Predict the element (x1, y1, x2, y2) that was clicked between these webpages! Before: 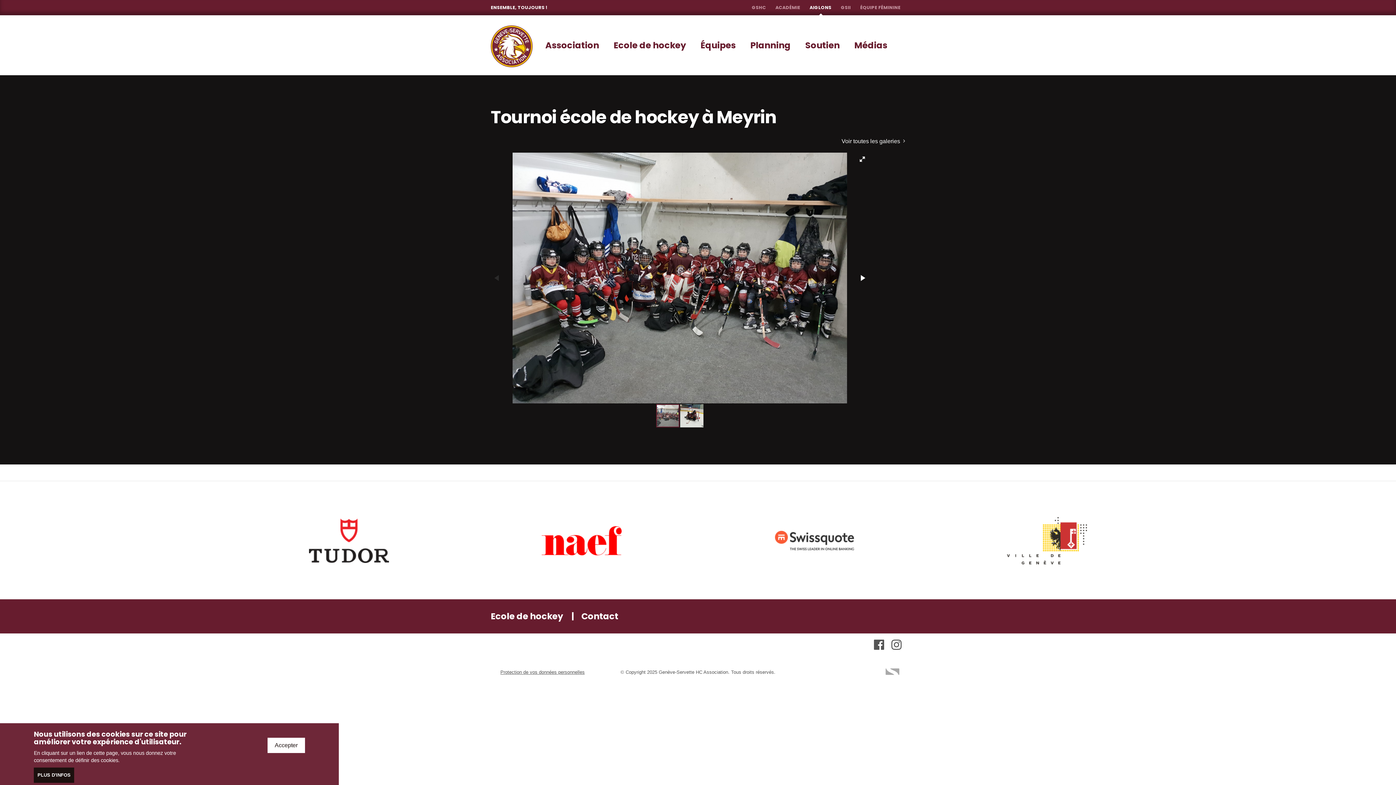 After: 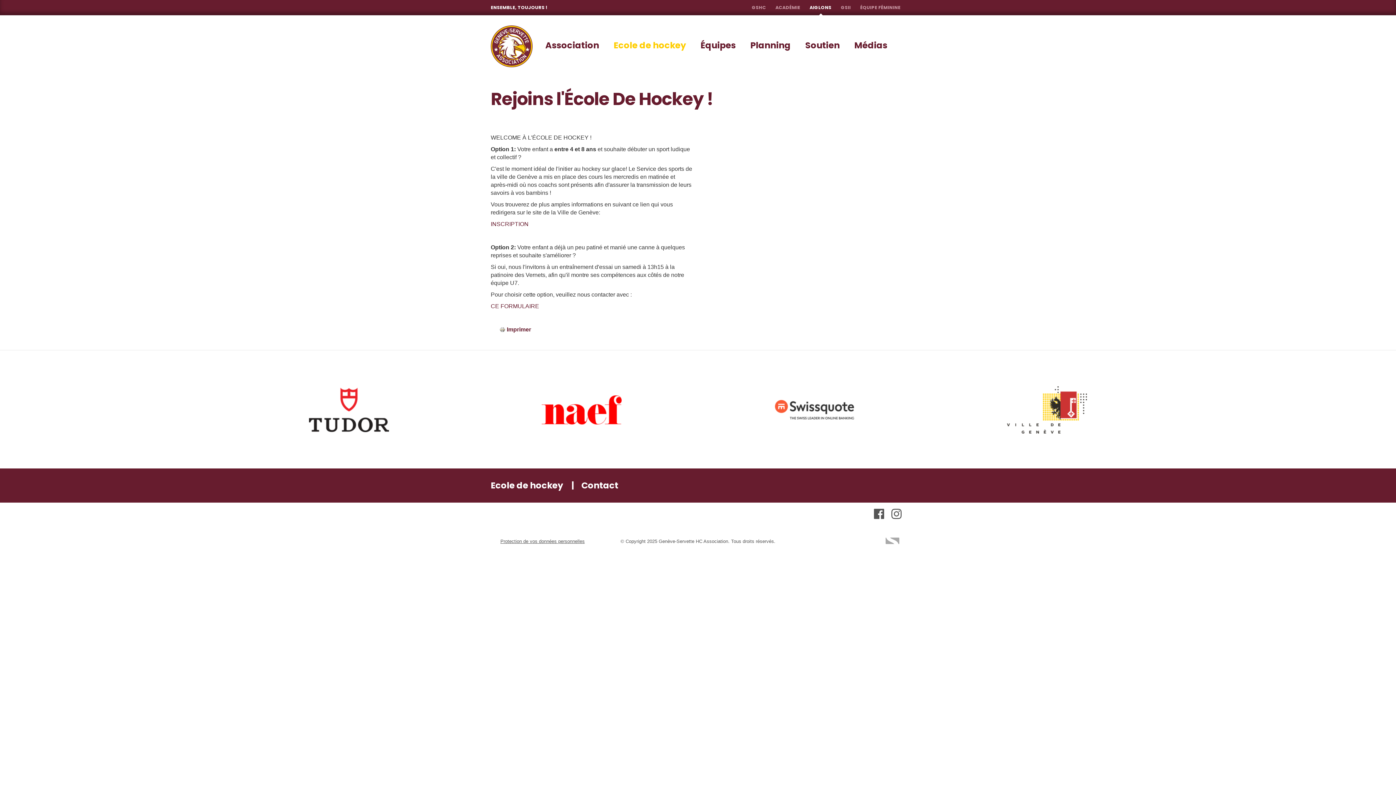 Action: bbox: (608, 36, 691, 54) label: Ecole de hockey